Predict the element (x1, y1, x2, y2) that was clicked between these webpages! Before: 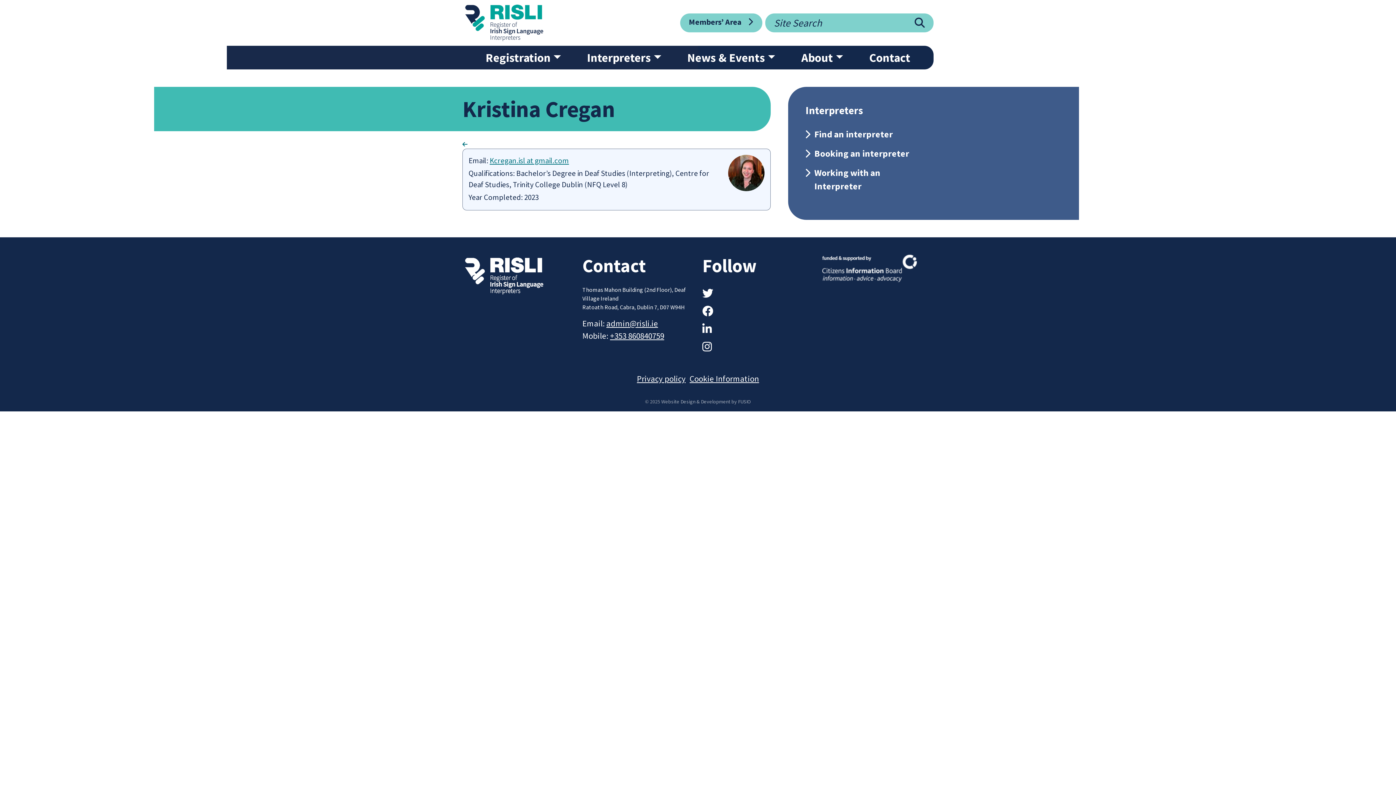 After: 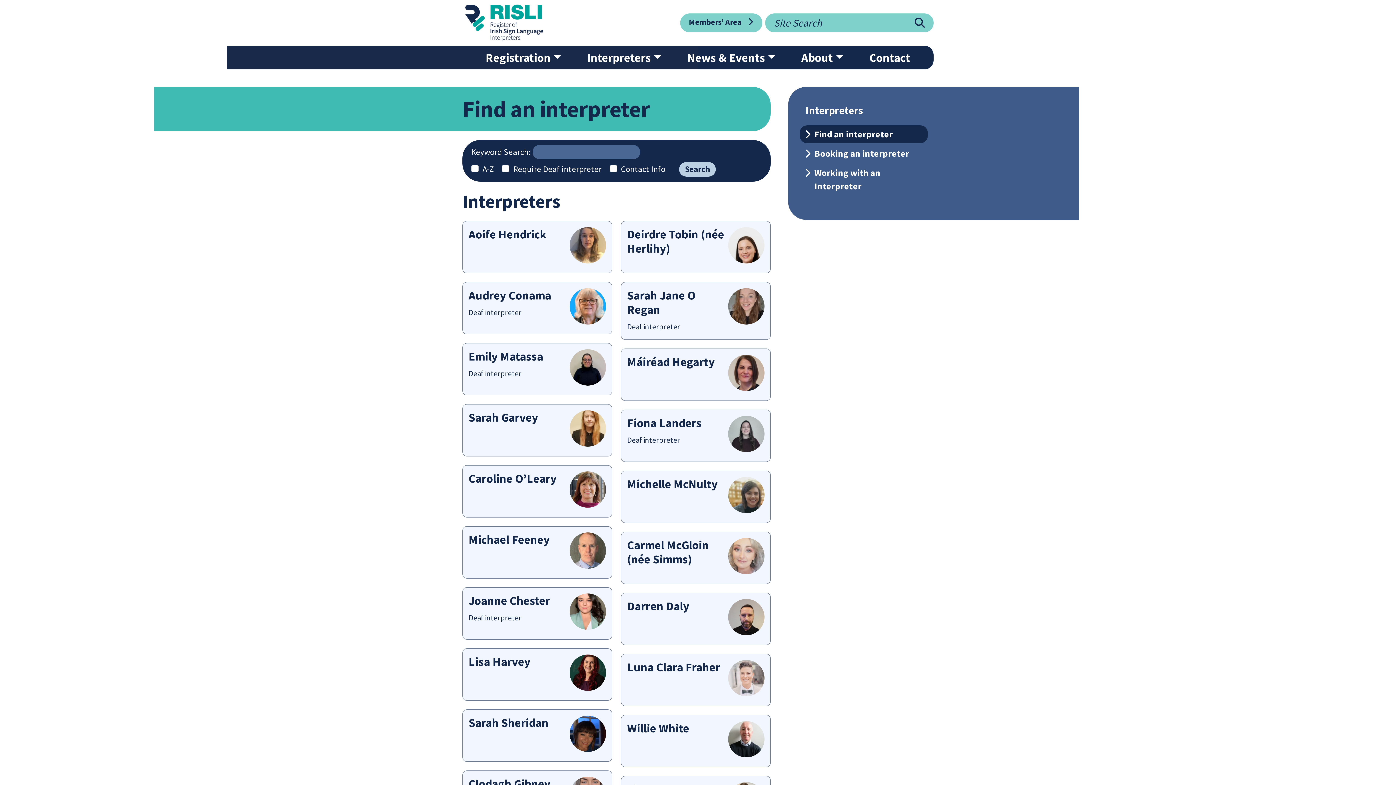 Action: label: Go Back bbox: (462, 140, 467, 148)